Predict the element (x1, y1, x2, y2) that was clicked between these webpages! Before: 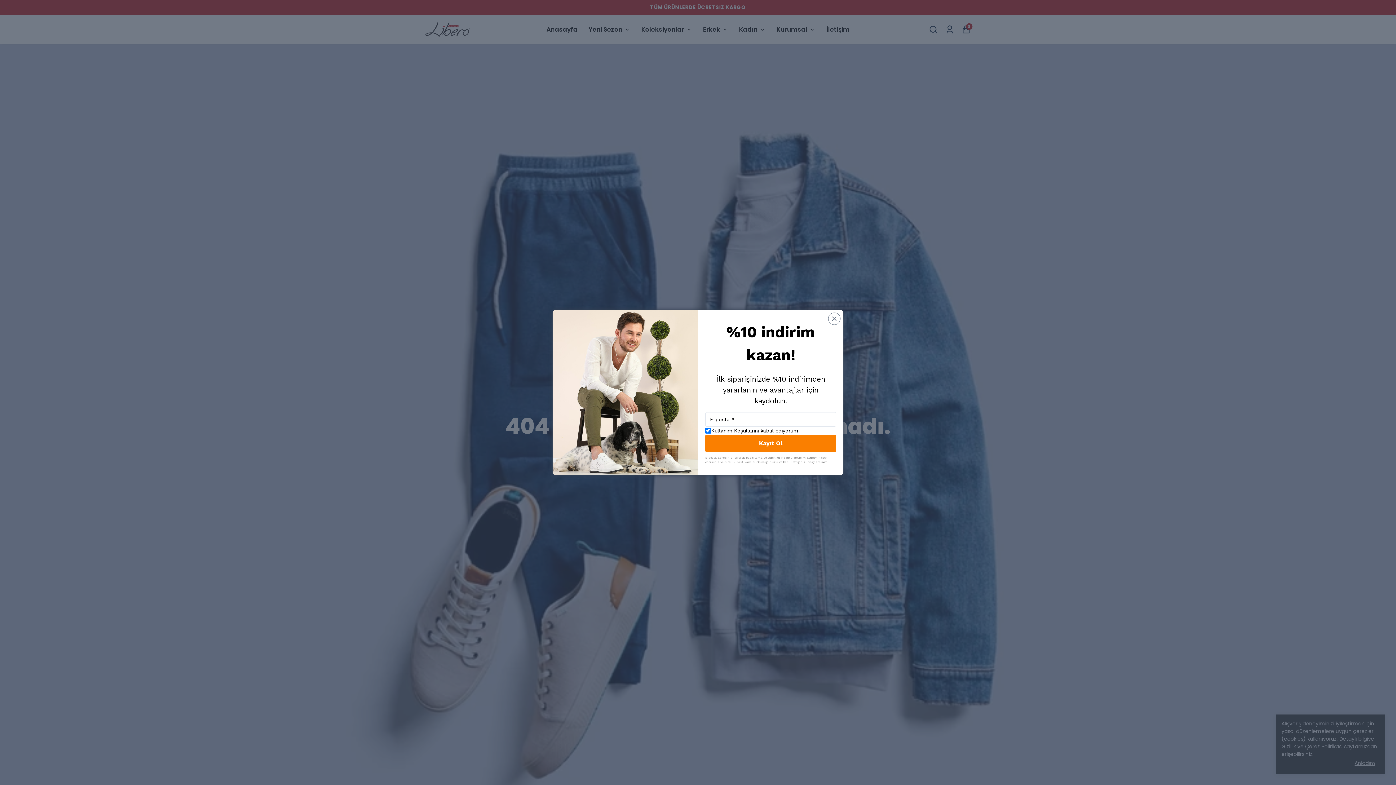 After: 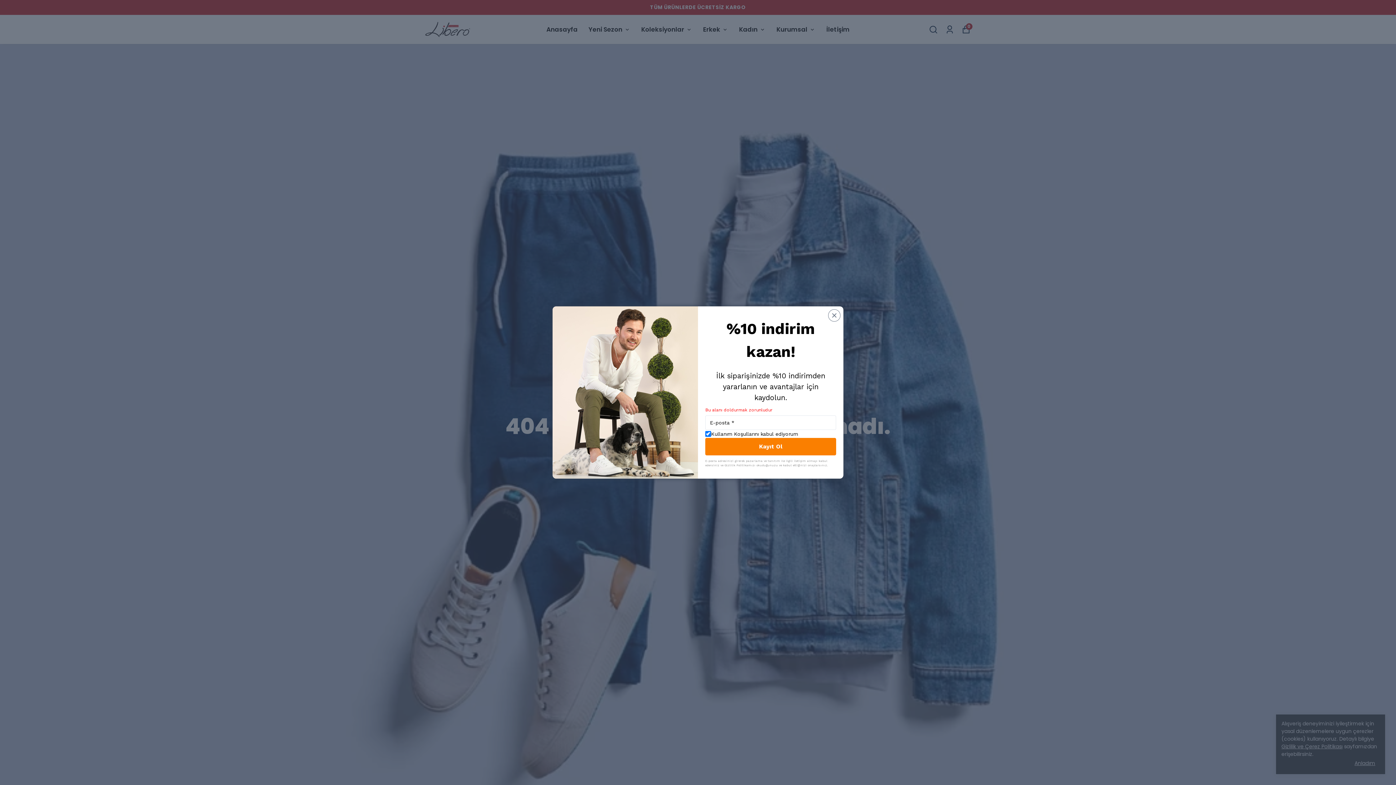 Action: label: Kayıt Ol bbox: (705, 434, 836, 452)